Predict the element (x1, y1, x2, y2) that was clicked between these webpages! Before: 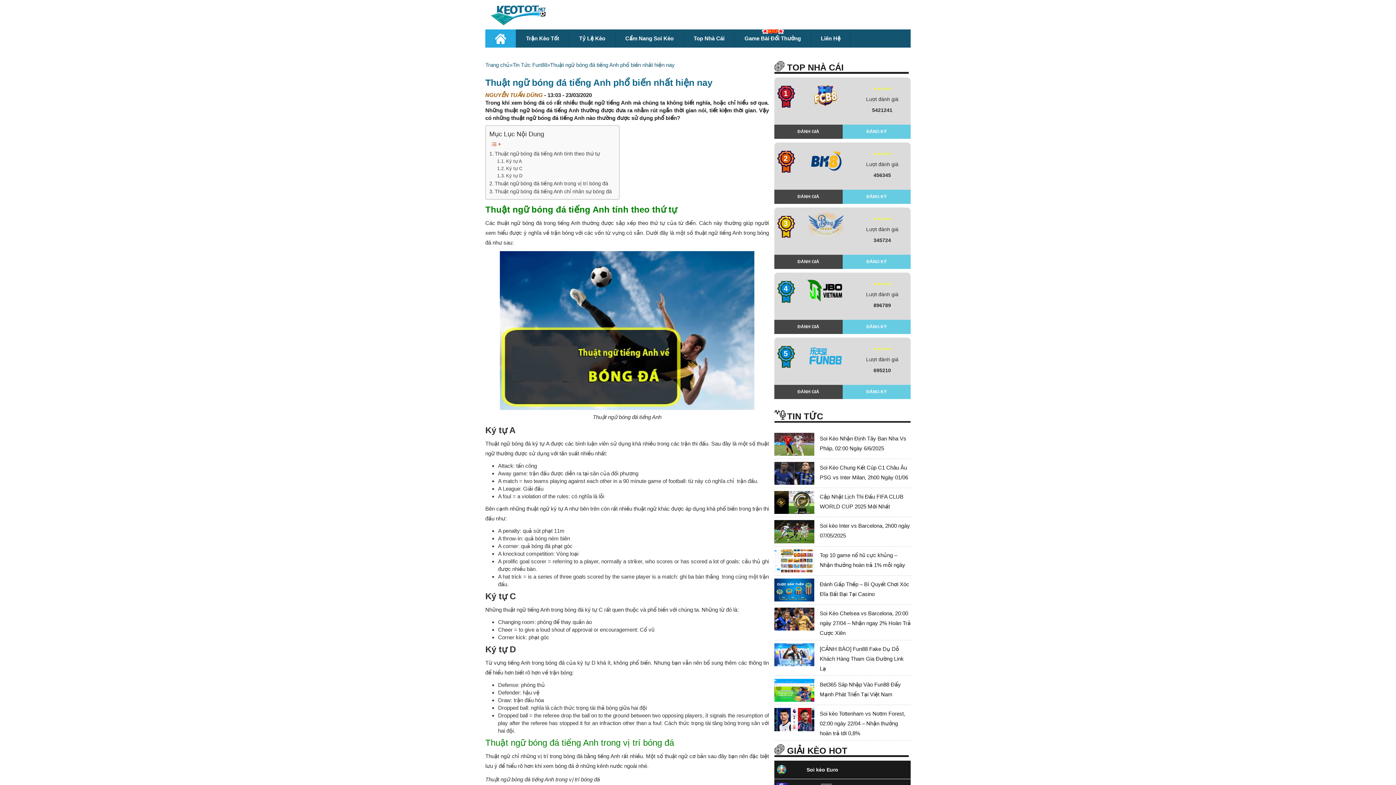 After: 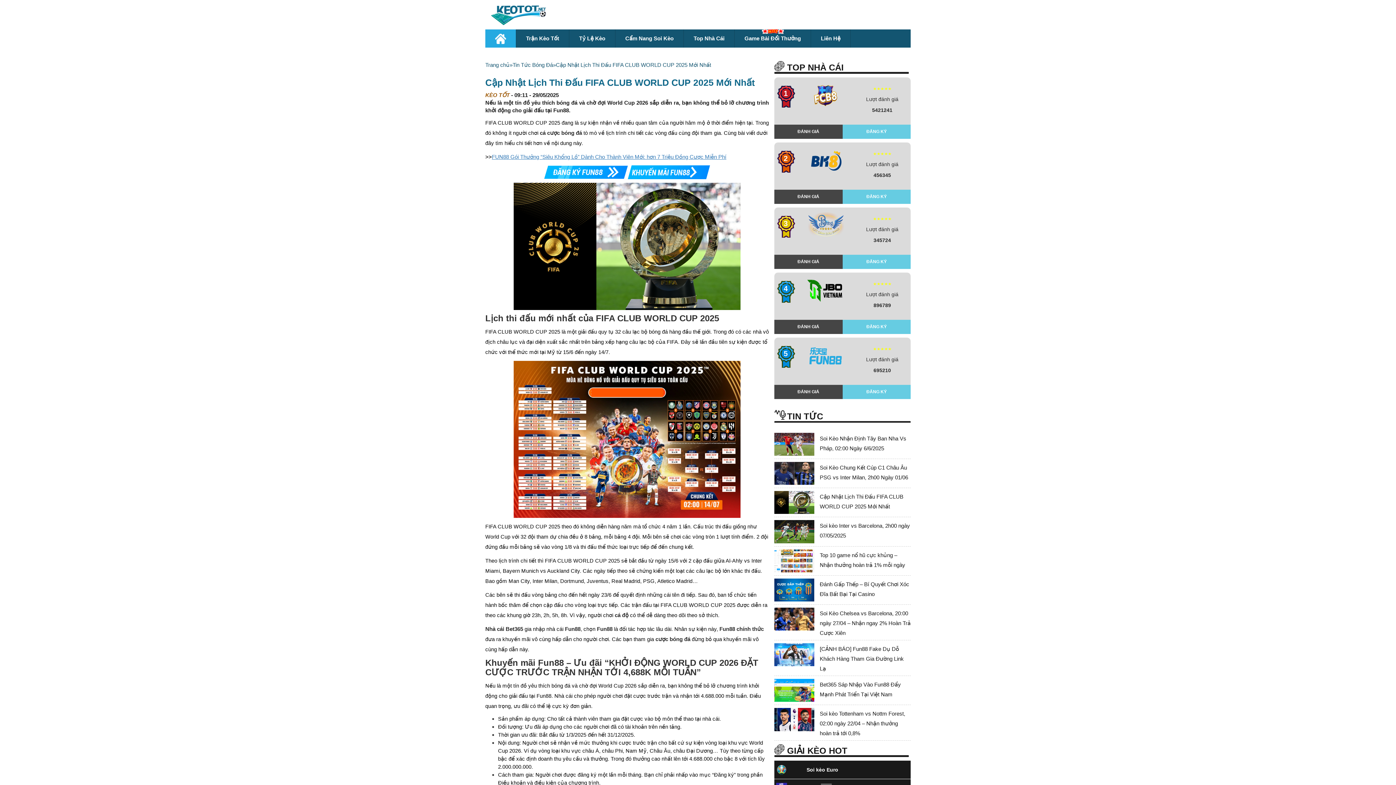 Action: bbox: (774, 499, 814, 505)